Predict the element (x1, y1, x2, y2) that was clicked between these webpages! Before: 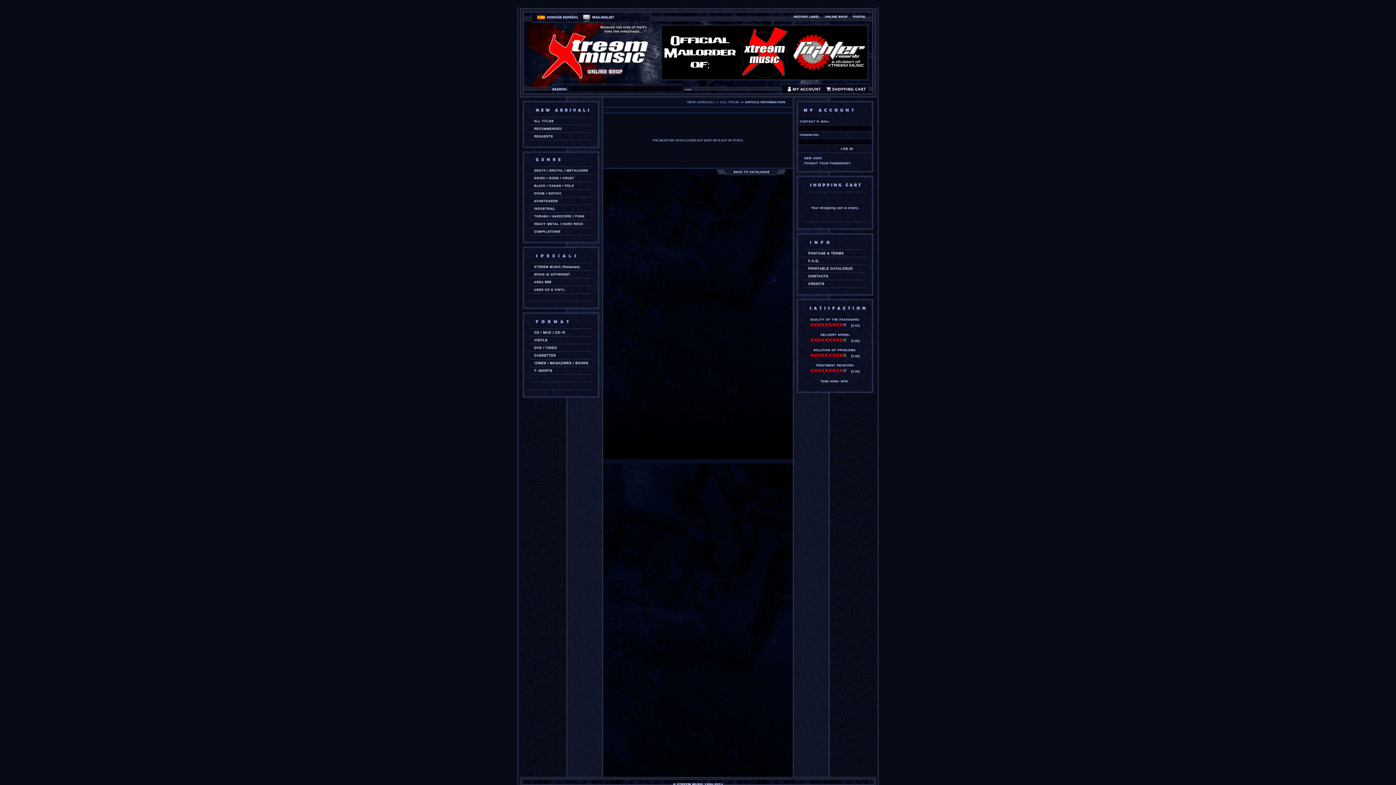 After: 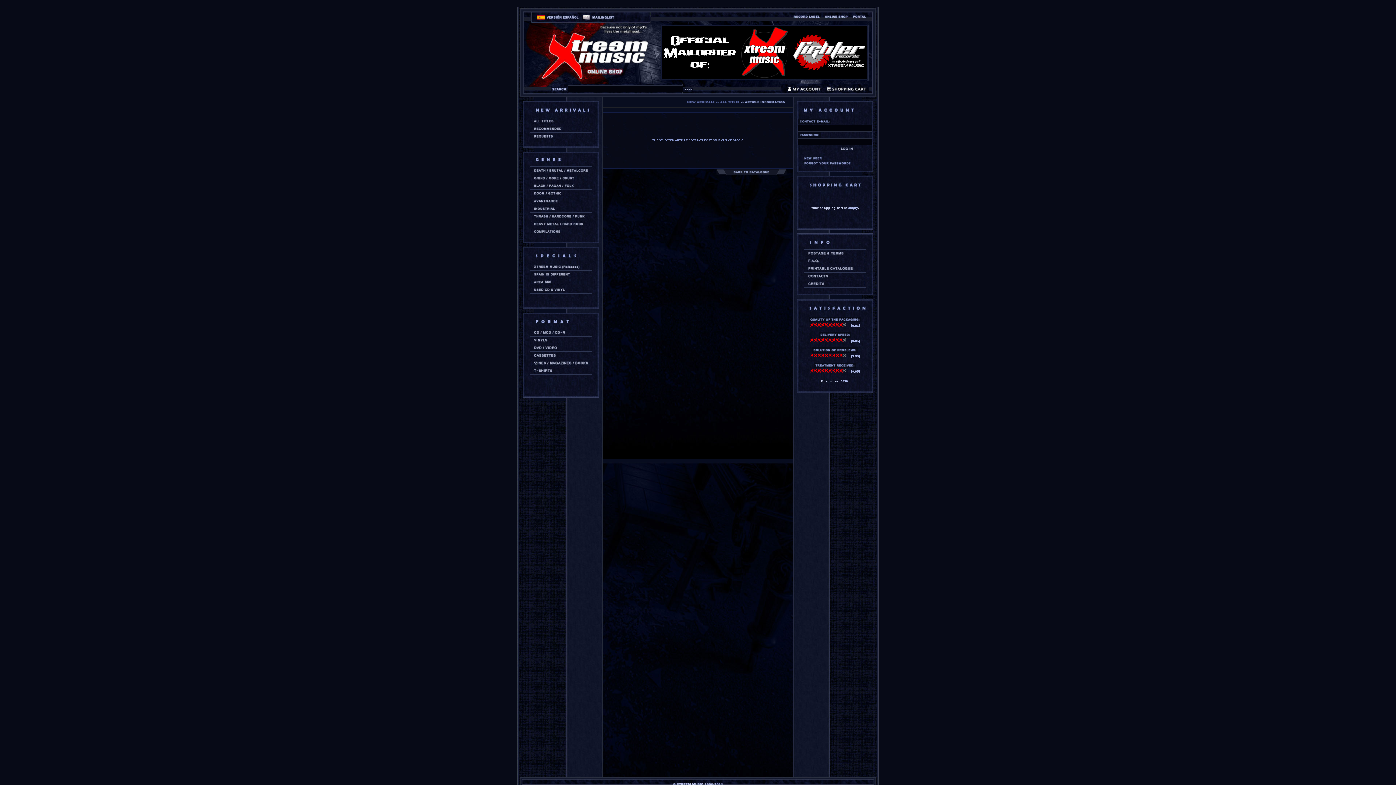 Action: bbox: (638, 13, 645, 20)